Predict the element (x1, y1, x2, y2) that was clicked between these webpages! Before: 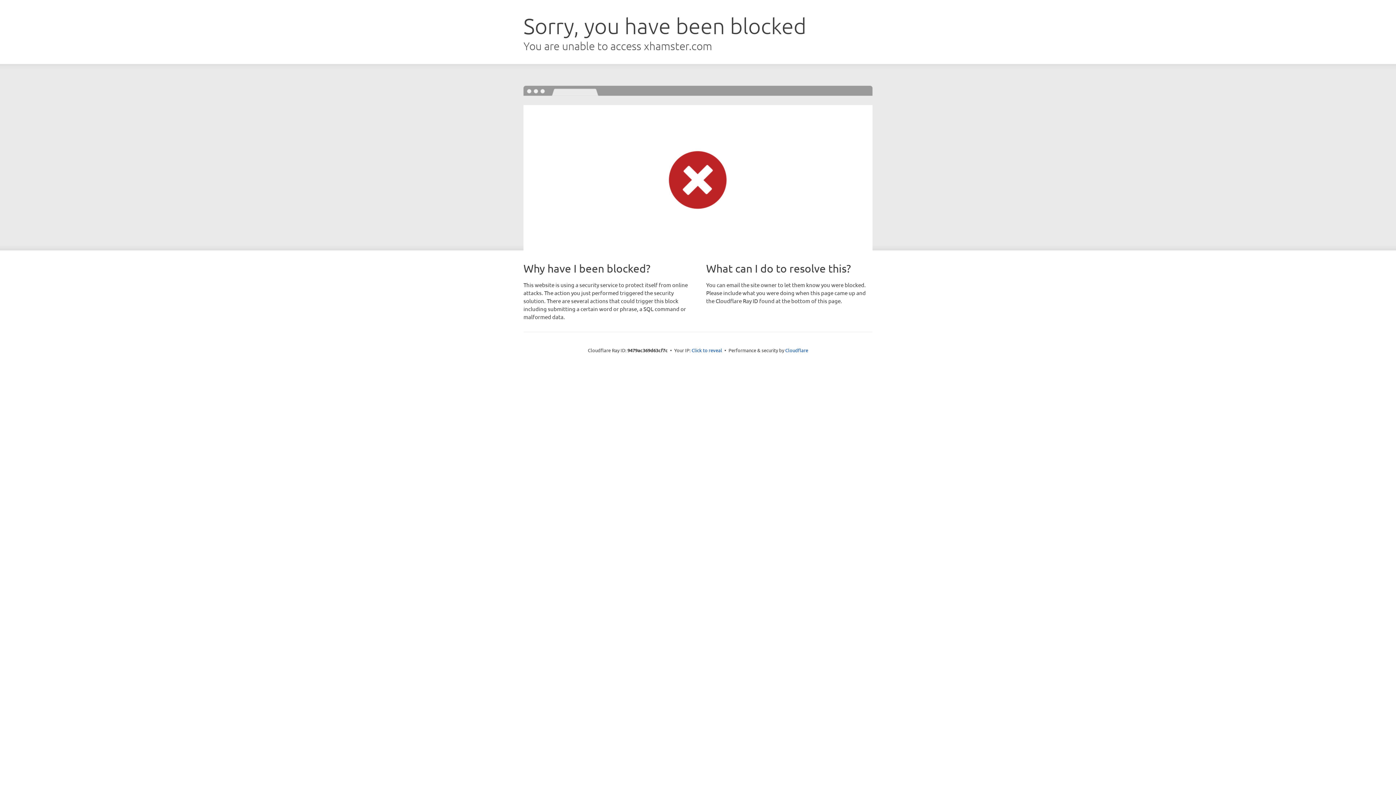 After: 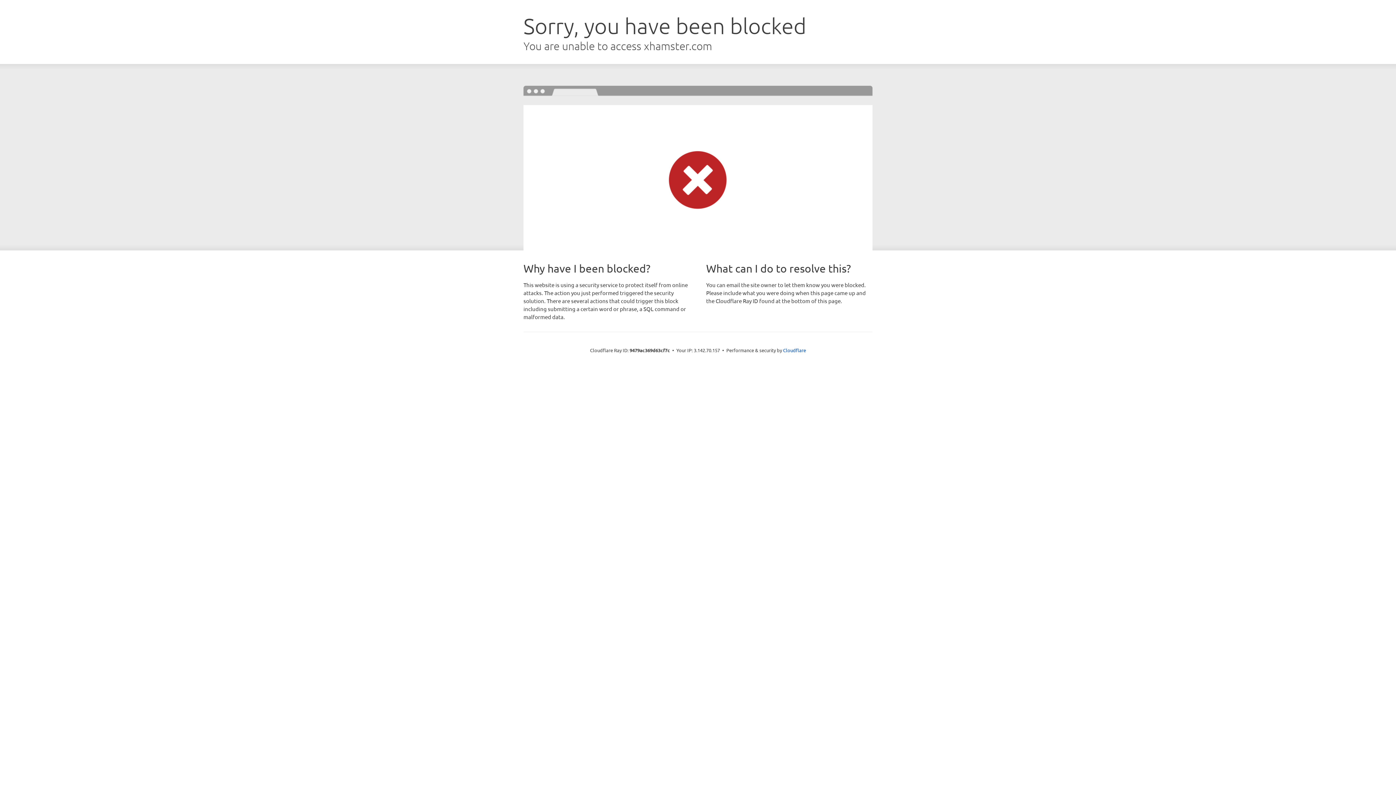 Action: bbox: (691, 346, 722, 353) label: Click to reveal